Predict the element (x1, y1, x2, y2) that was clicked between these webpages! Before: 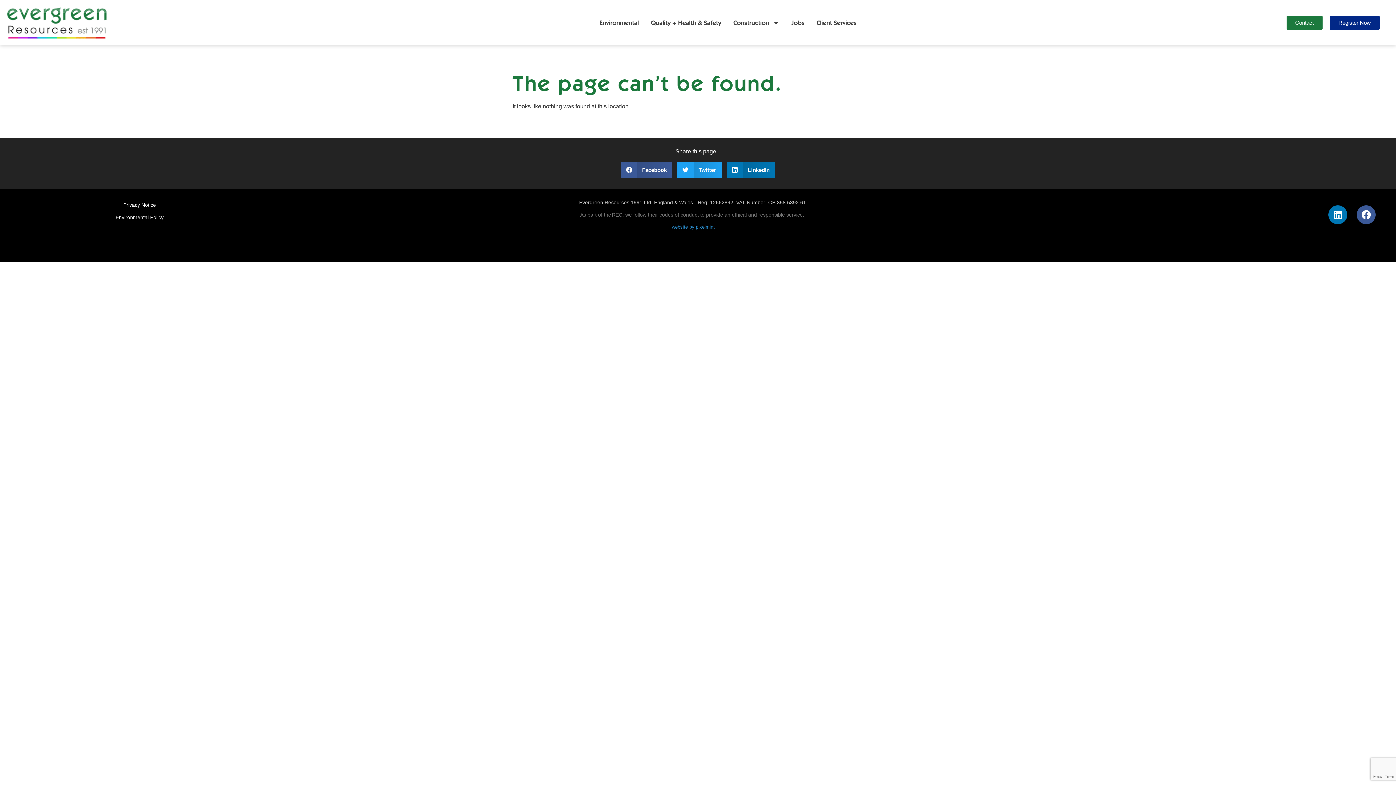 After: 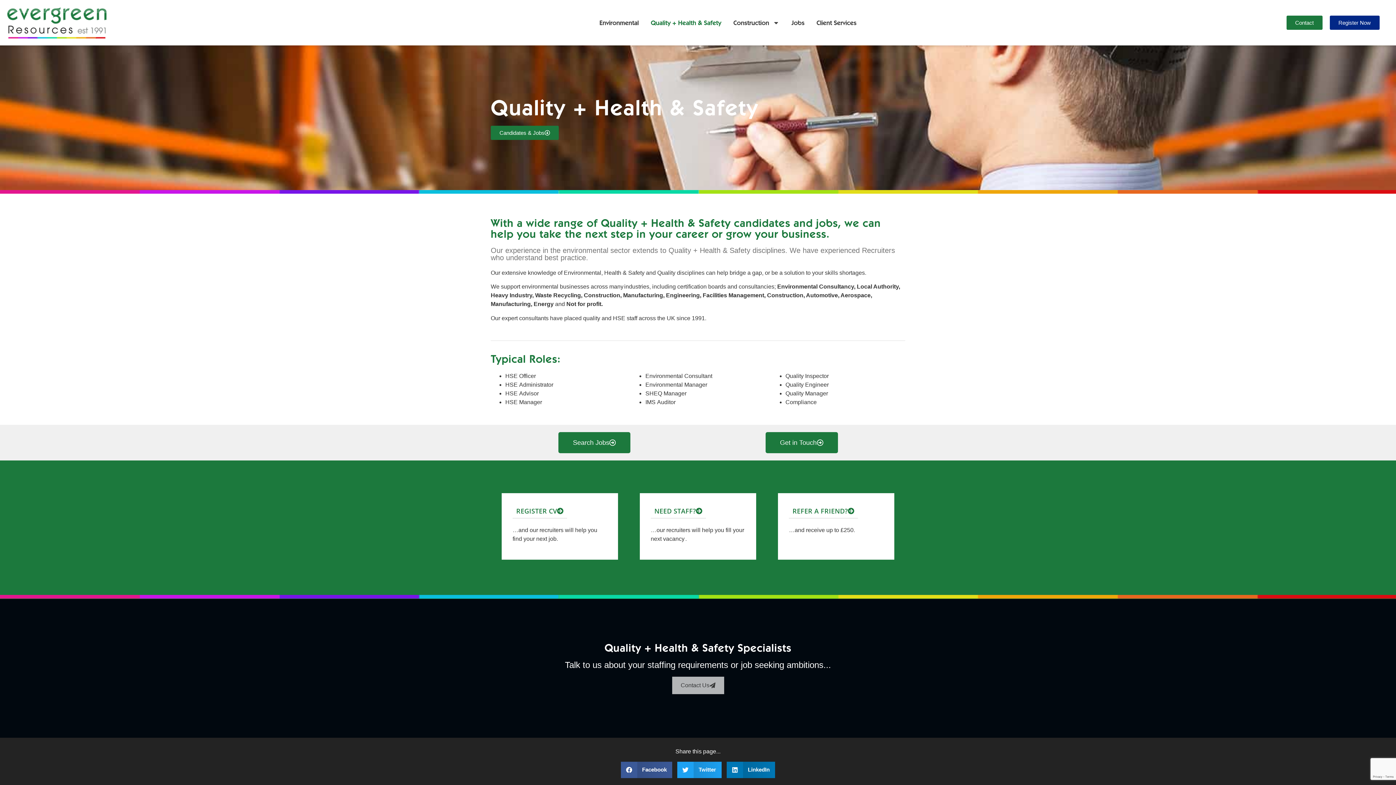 Action: label: Quality + Health & Safety bbox: (645, 14, 726, 31)